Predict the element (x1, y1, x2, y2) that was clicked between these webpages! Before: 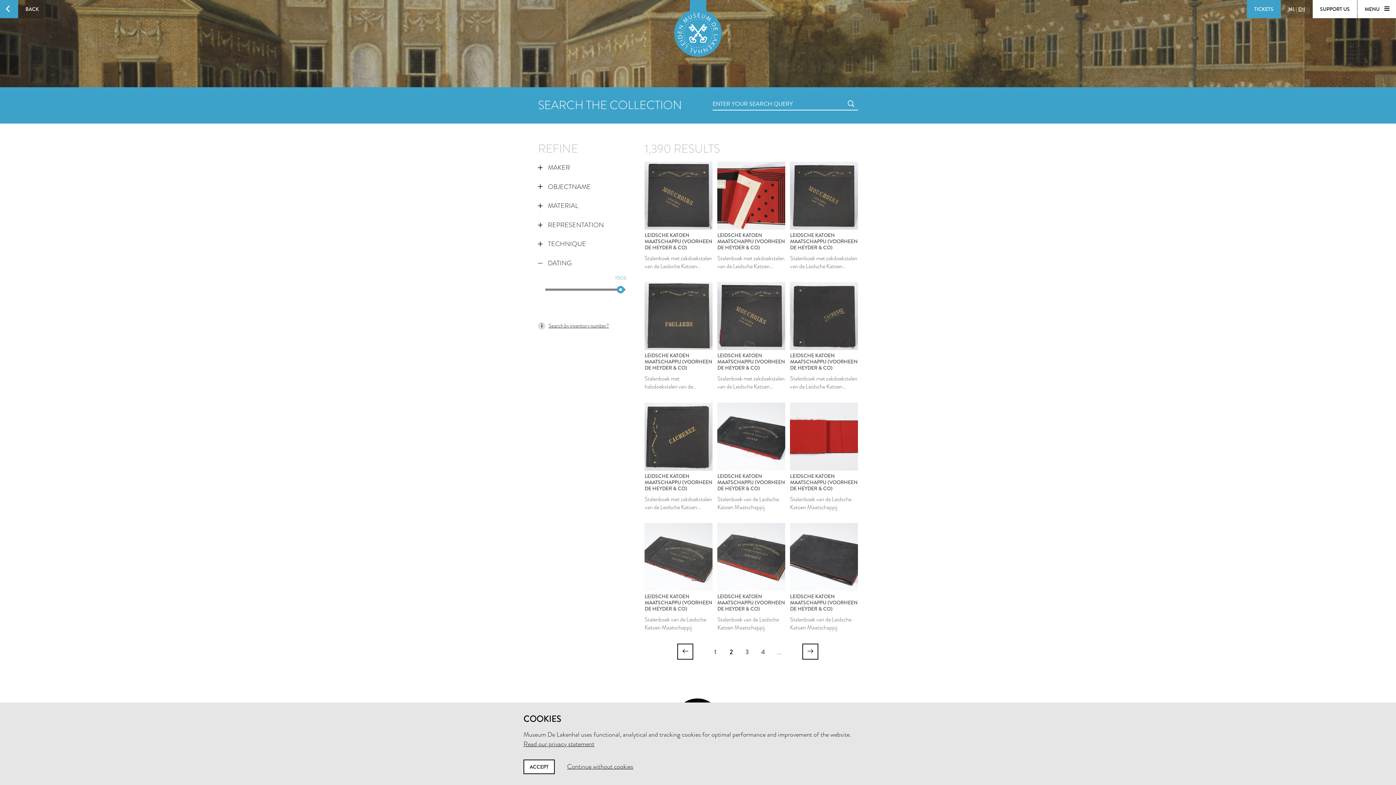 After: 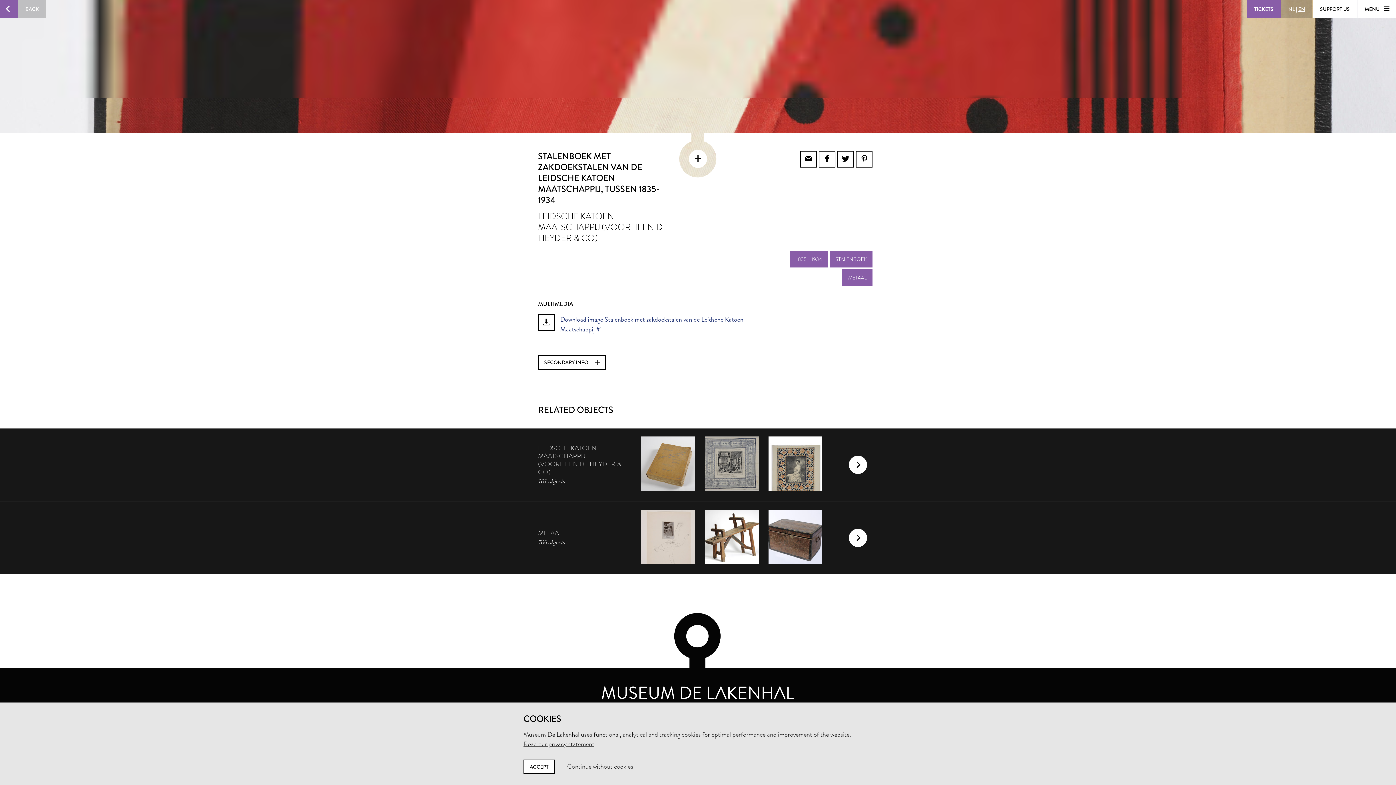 Action: label: LEIDSCHE KATOEN MAATSCHAPPIJ (VOORHEEN DE HEYDER & CO)

Stalenboek met zakdoekstalen van de Leidsche Katoen Maatschappij bbox: (717, 161, 785, 271)